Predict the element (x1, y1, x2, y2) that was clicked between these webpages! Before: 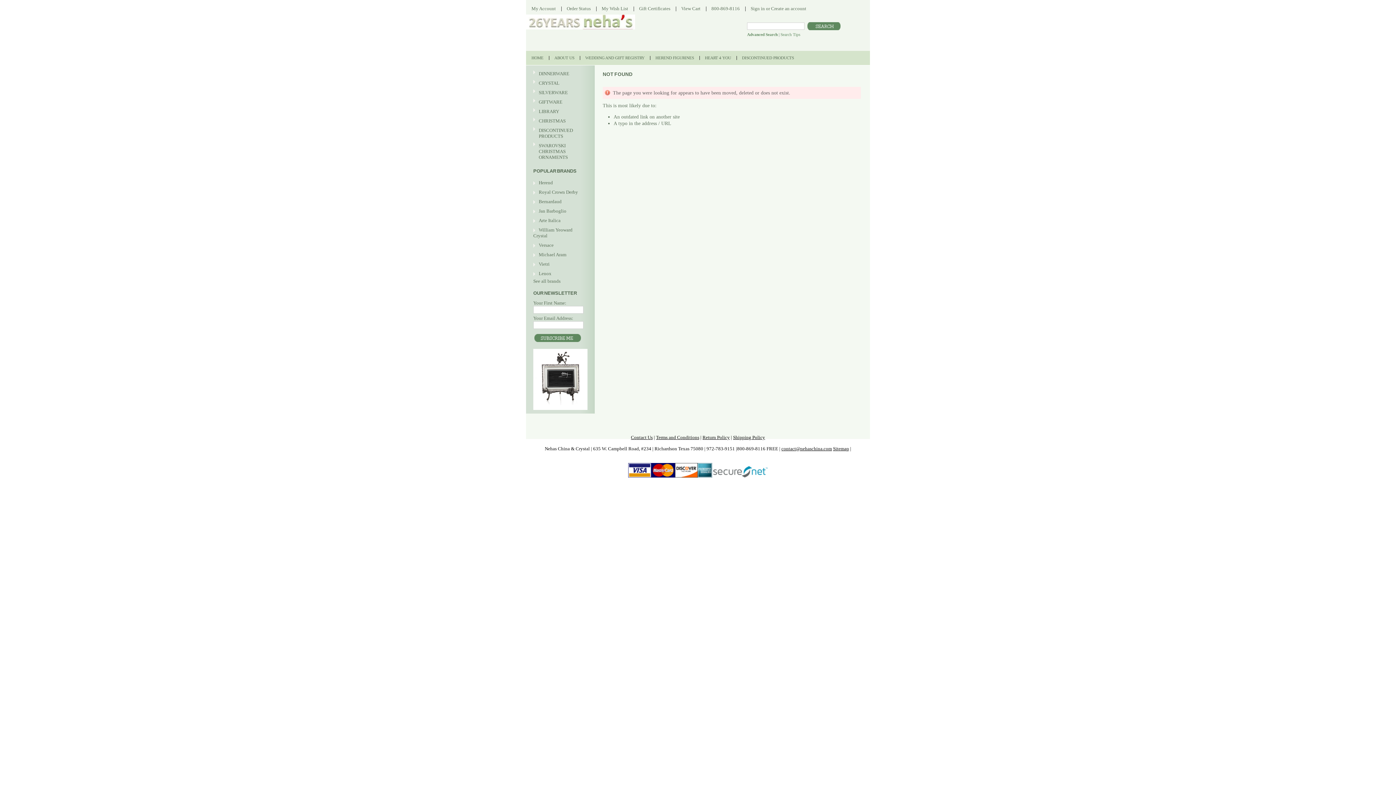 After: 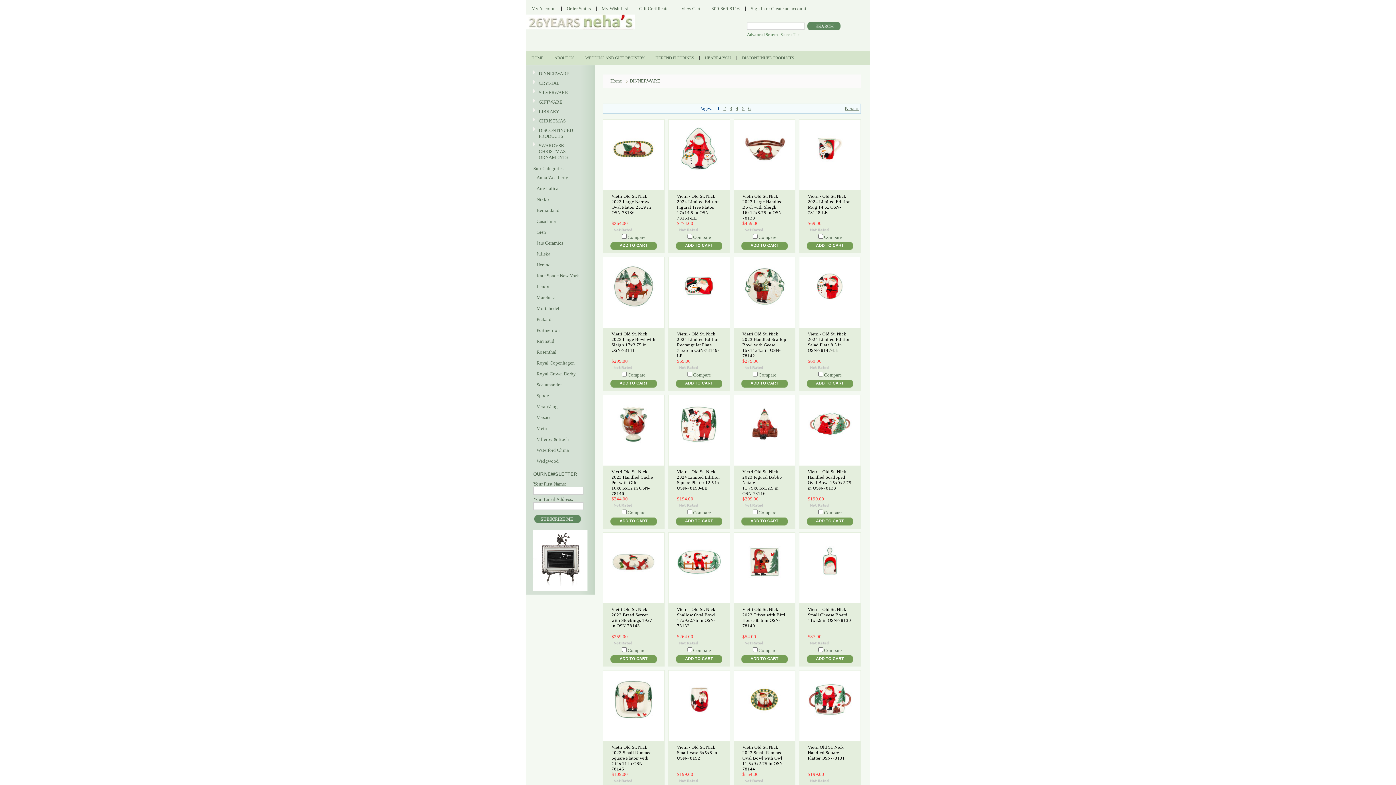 Action: label: DINNERWARE
» bbox: (533, 69, 589, 78)